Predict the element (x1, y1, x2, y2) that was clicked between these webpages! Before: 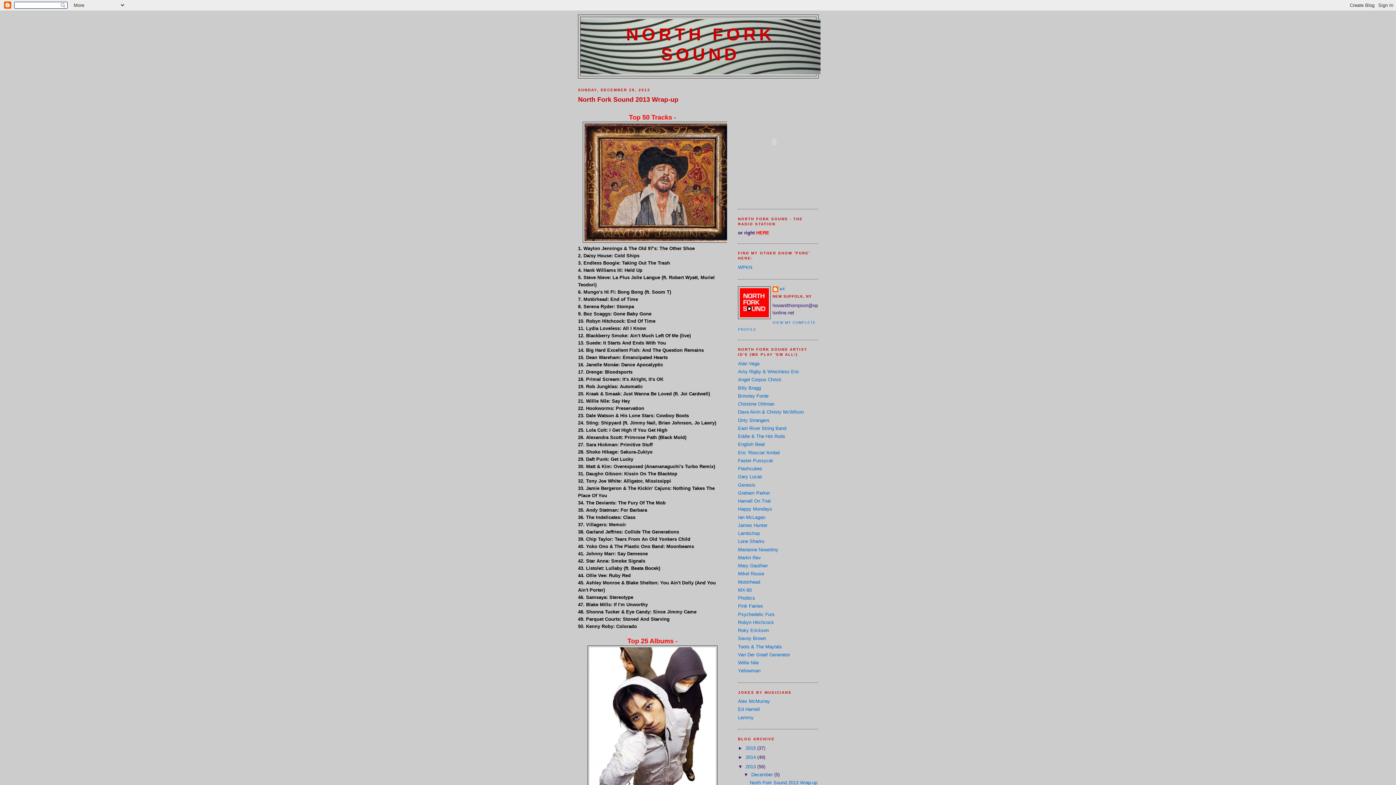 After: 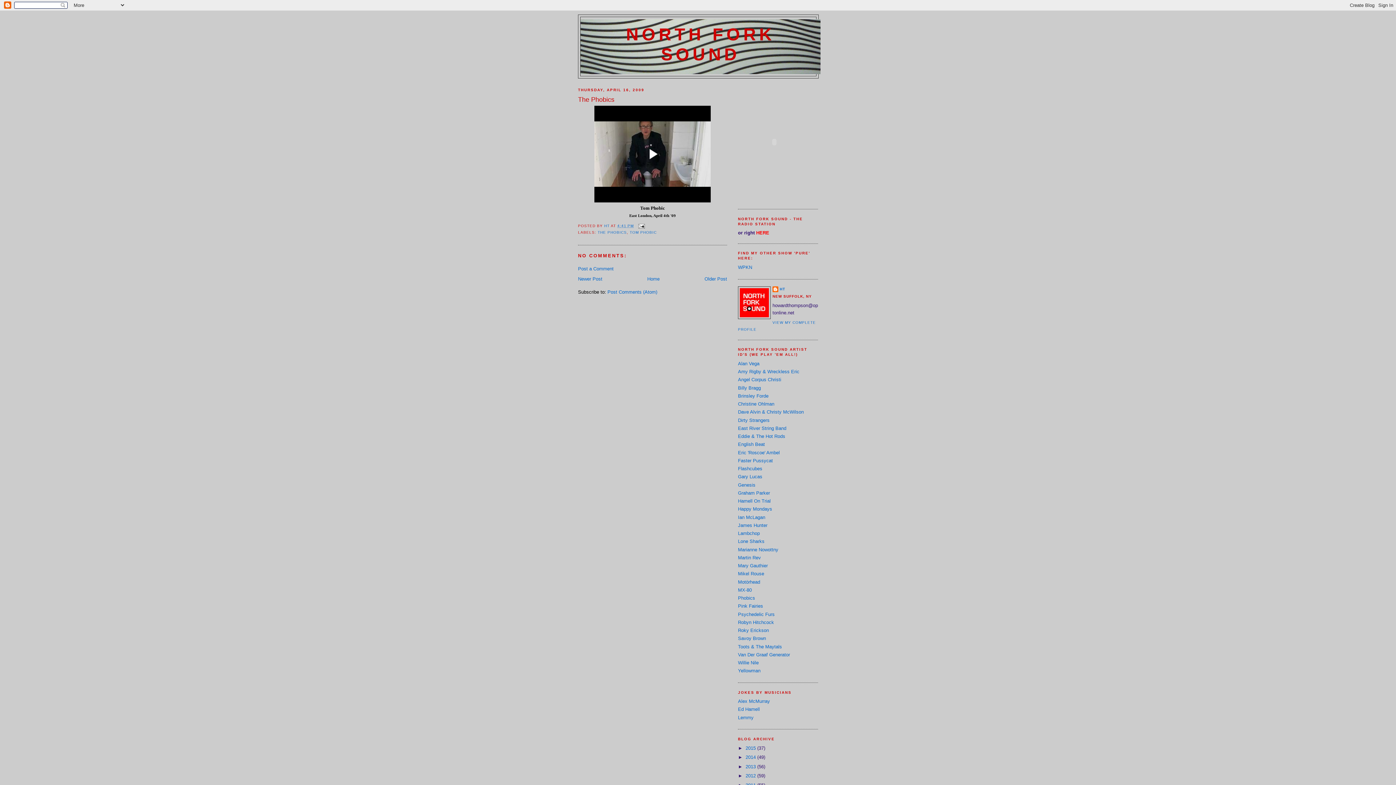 Action: bbox: (738, 595, 755, 601) label: Phobics